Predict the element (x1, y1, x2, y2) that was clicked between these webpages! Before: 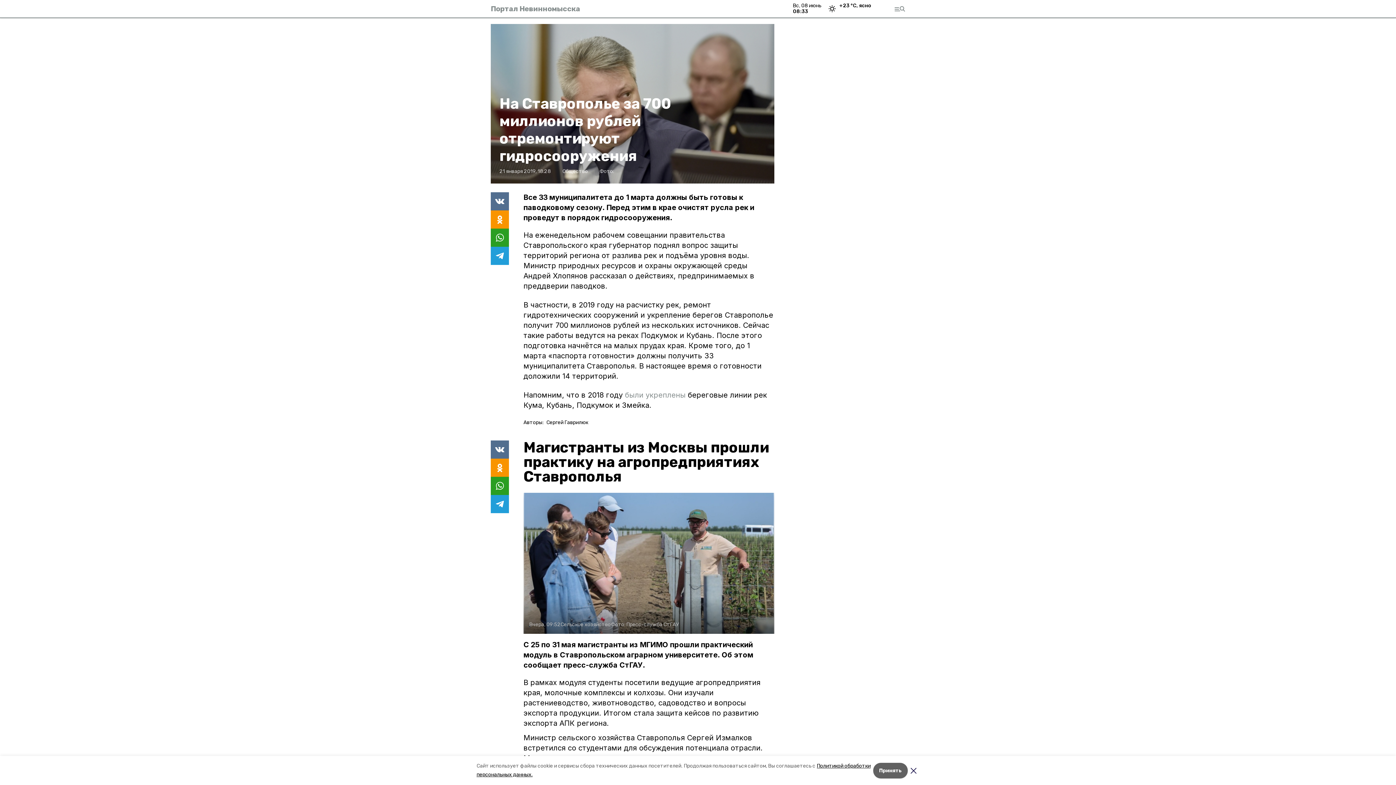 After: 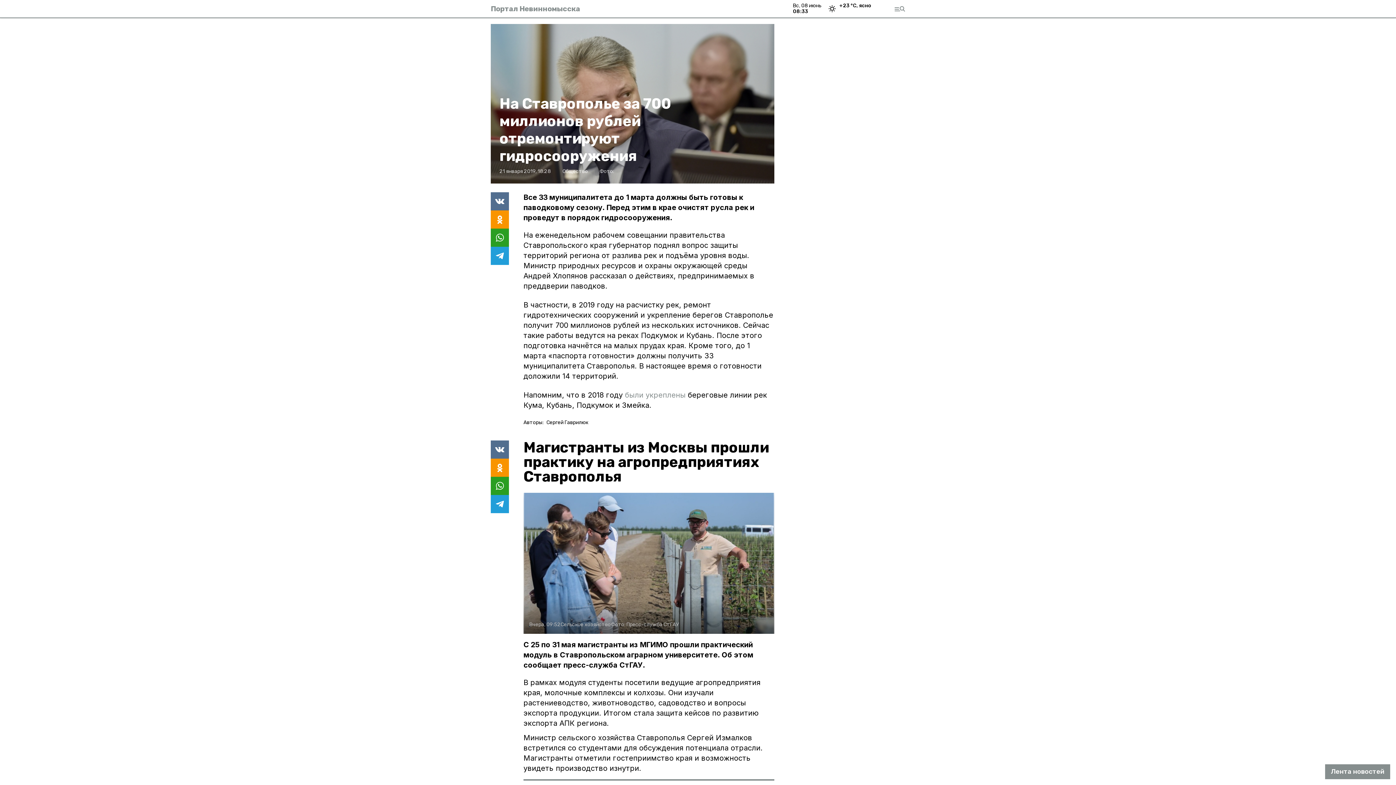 Action: bbox: (908, 764, 919, 776)